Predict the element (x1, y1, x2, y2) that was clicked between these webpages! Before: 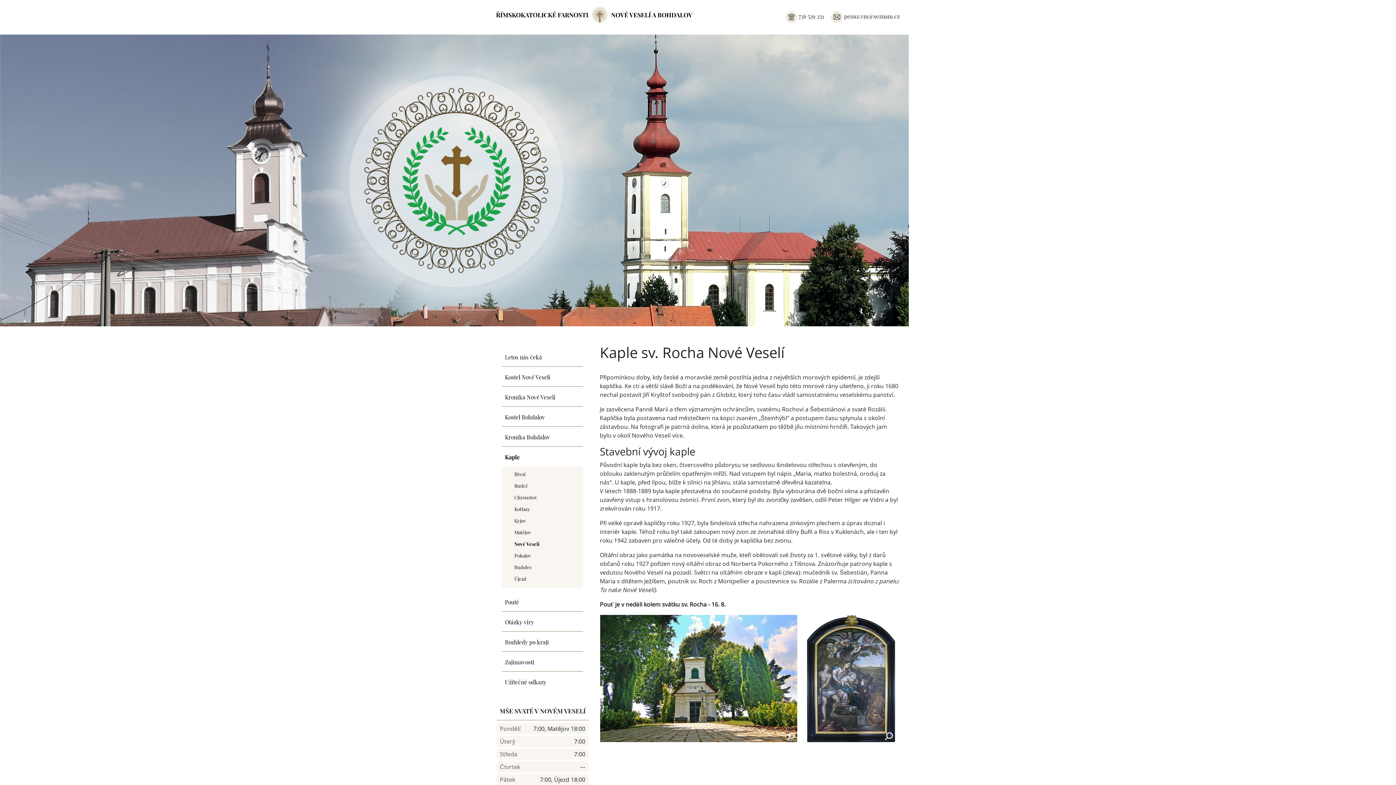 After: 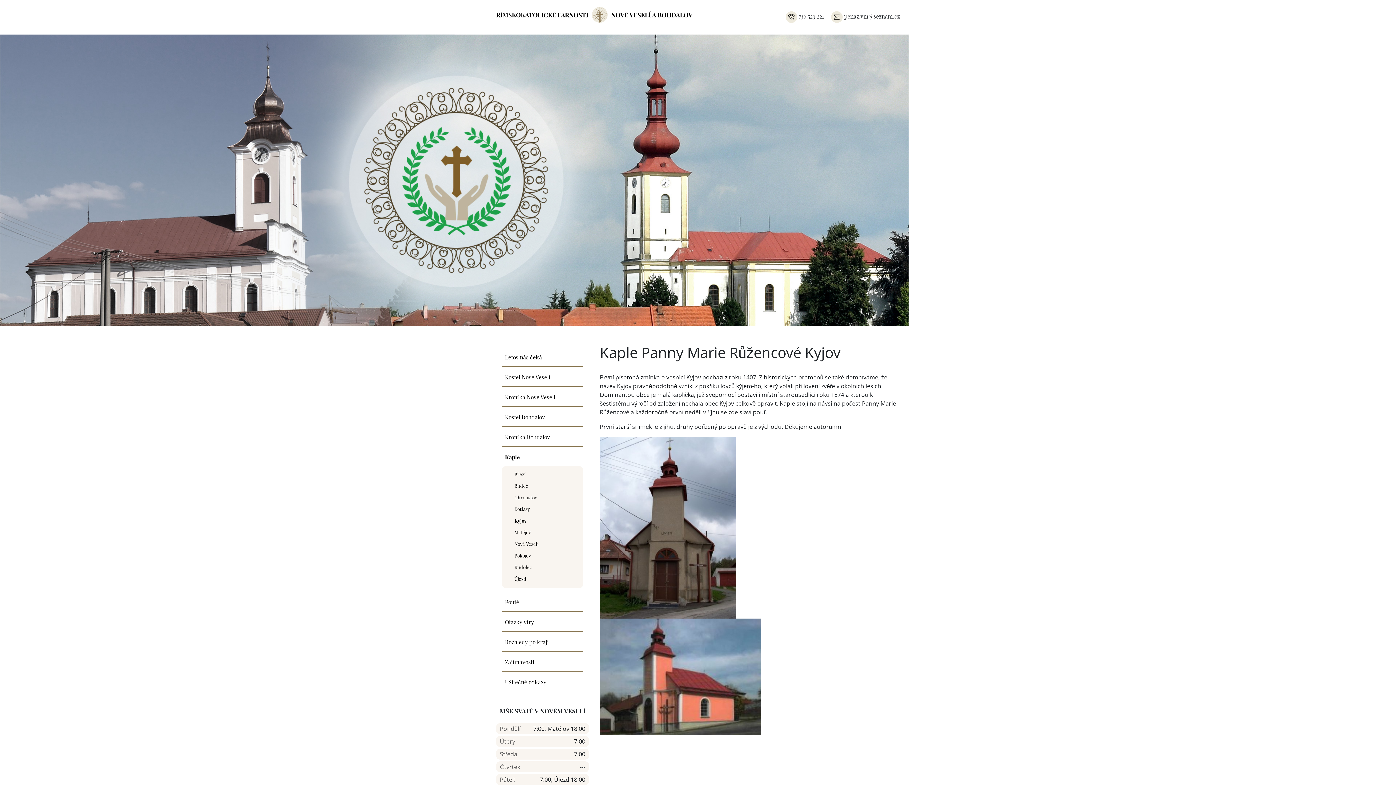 Action: label: Kyjov bbox: (505, 514, 579, 526)